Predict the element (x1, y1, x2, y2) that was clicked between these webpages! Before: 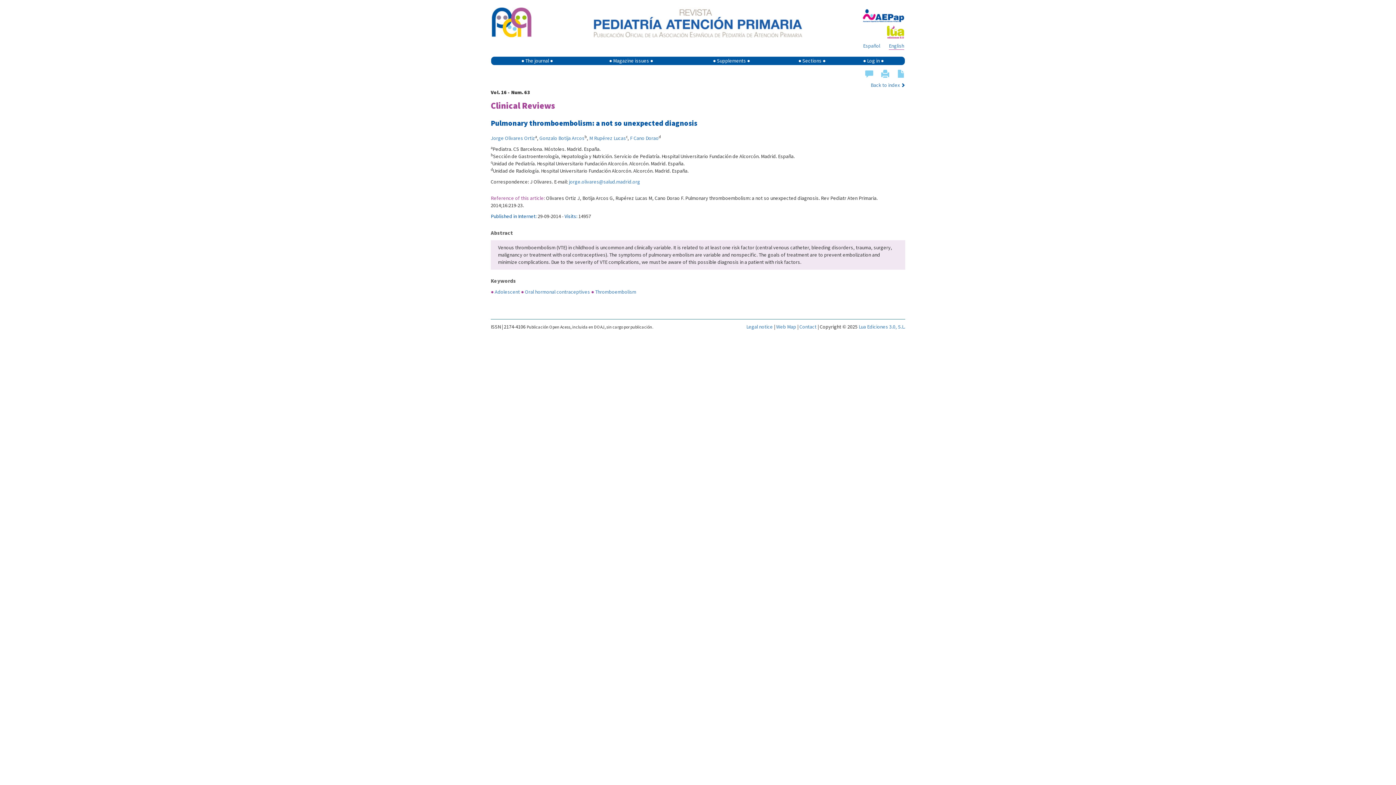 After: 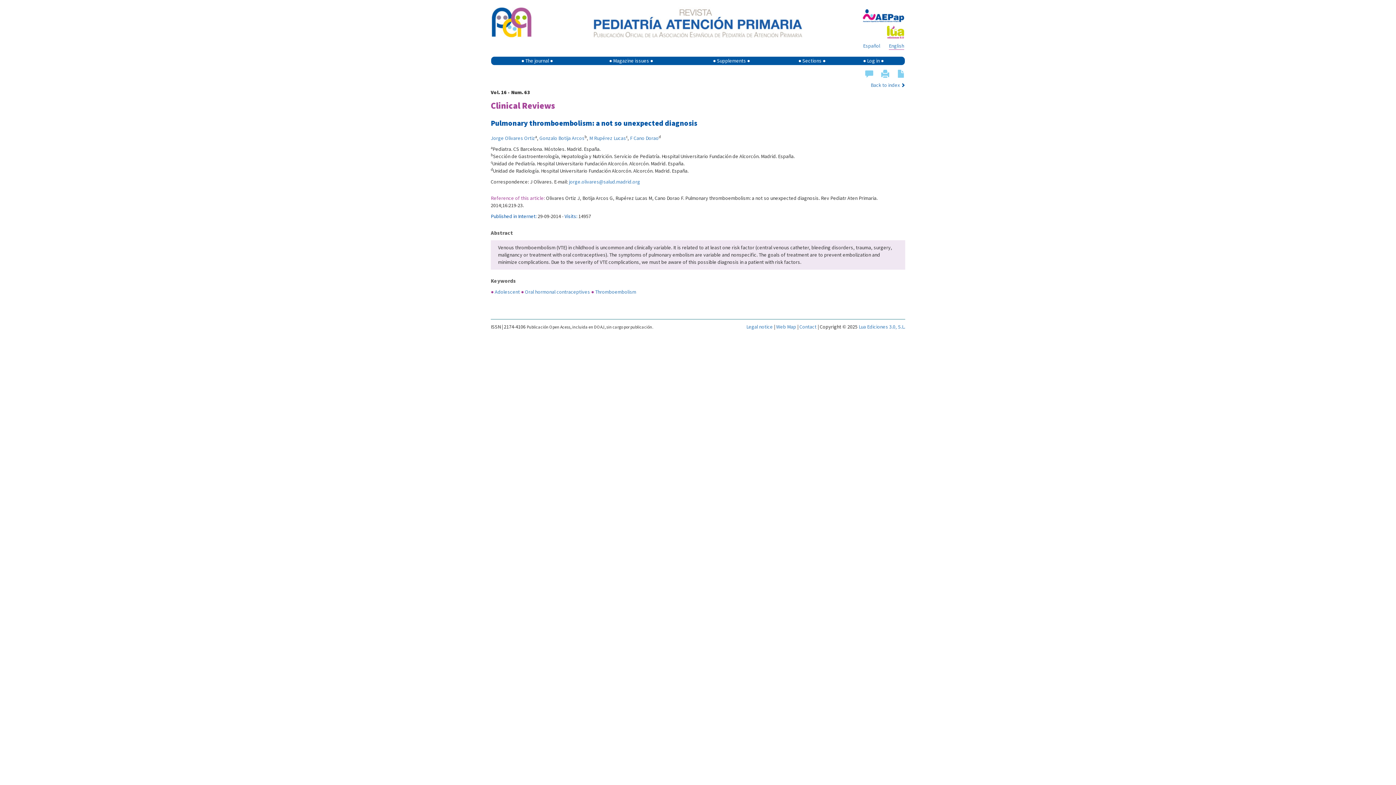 Action: bbox: (887, 25, 904, 40)